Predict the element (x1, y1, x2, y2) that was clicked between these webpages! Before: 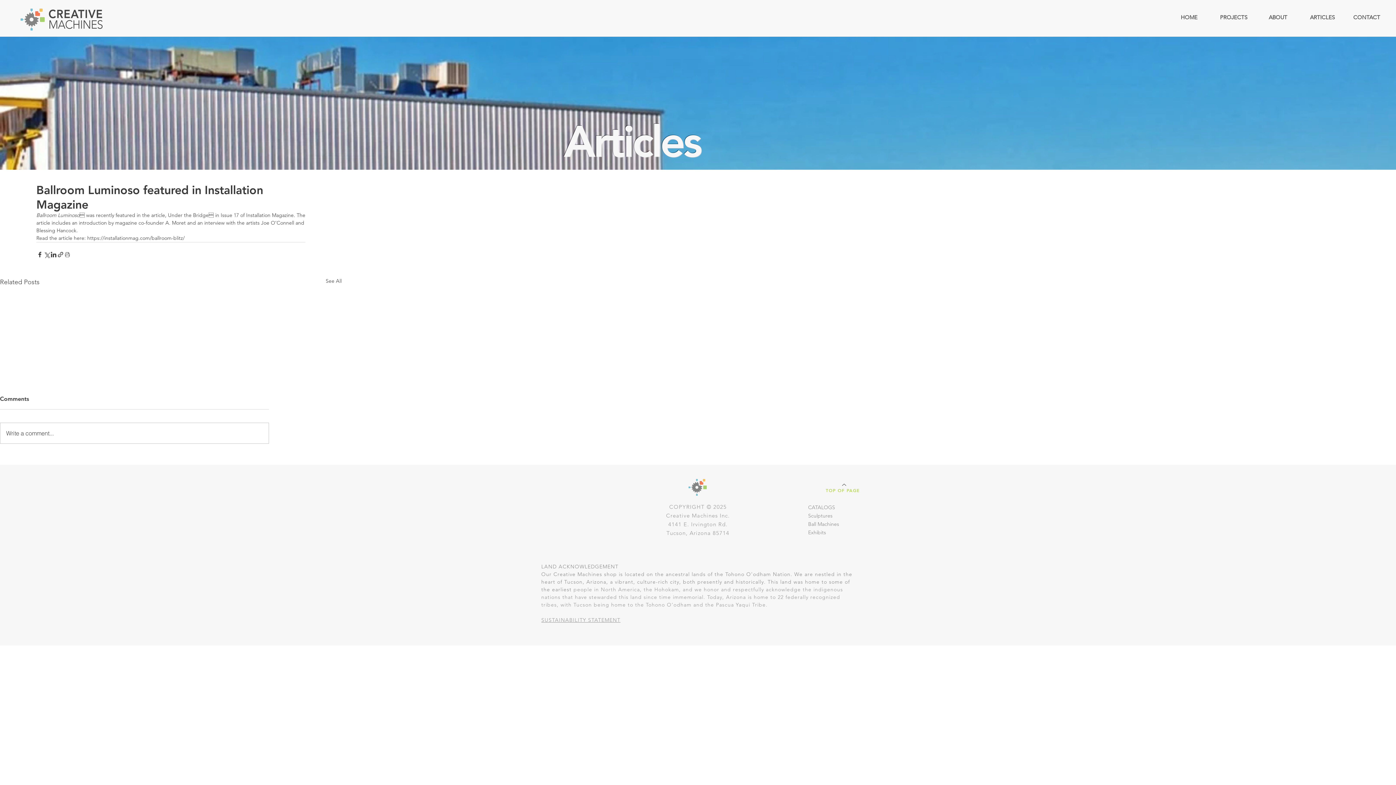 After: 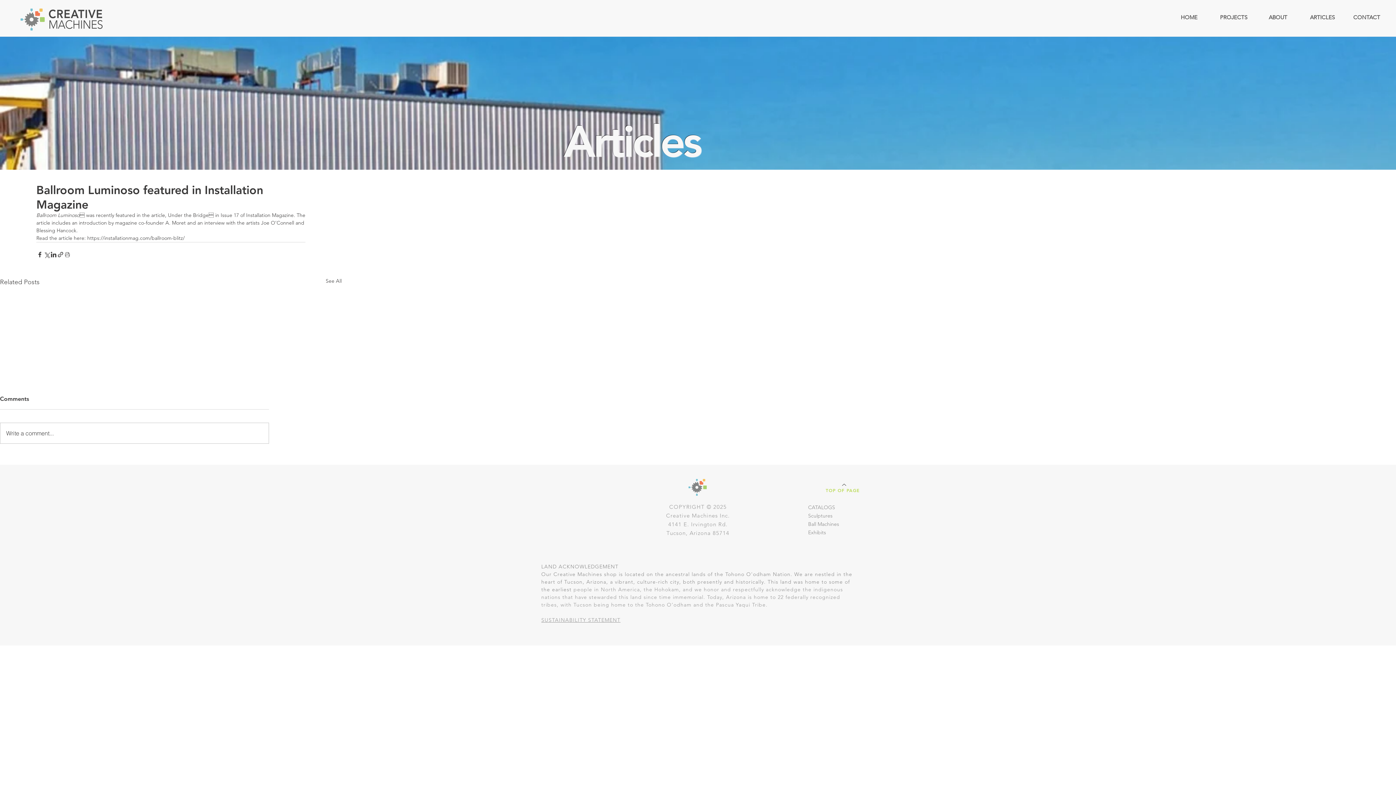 Action: bbox: (1211, 7, 1256, 27) label: PROJECTS